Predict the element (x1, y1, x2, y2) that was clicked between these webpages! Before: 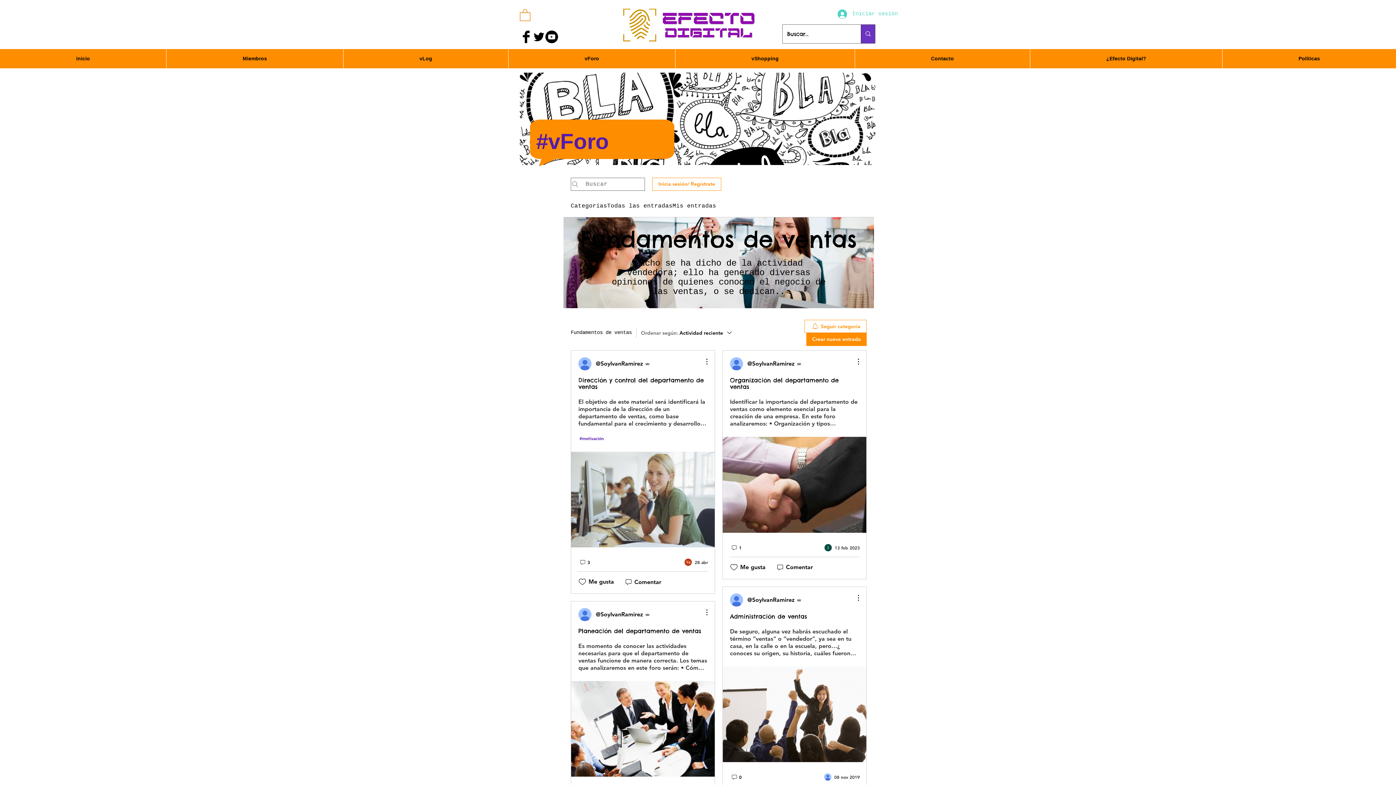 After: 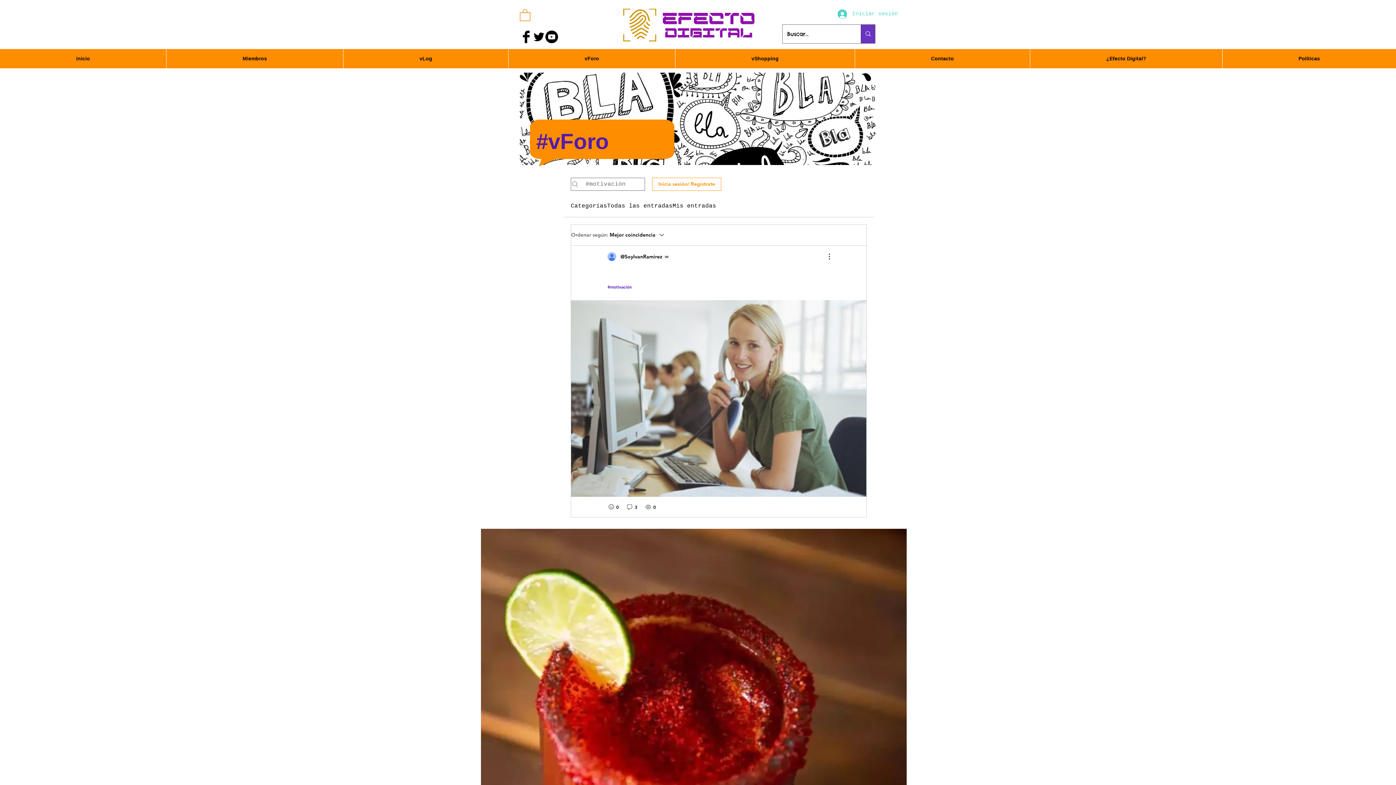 Action: bbox: (579, 435, 604, 442) label: #motivación